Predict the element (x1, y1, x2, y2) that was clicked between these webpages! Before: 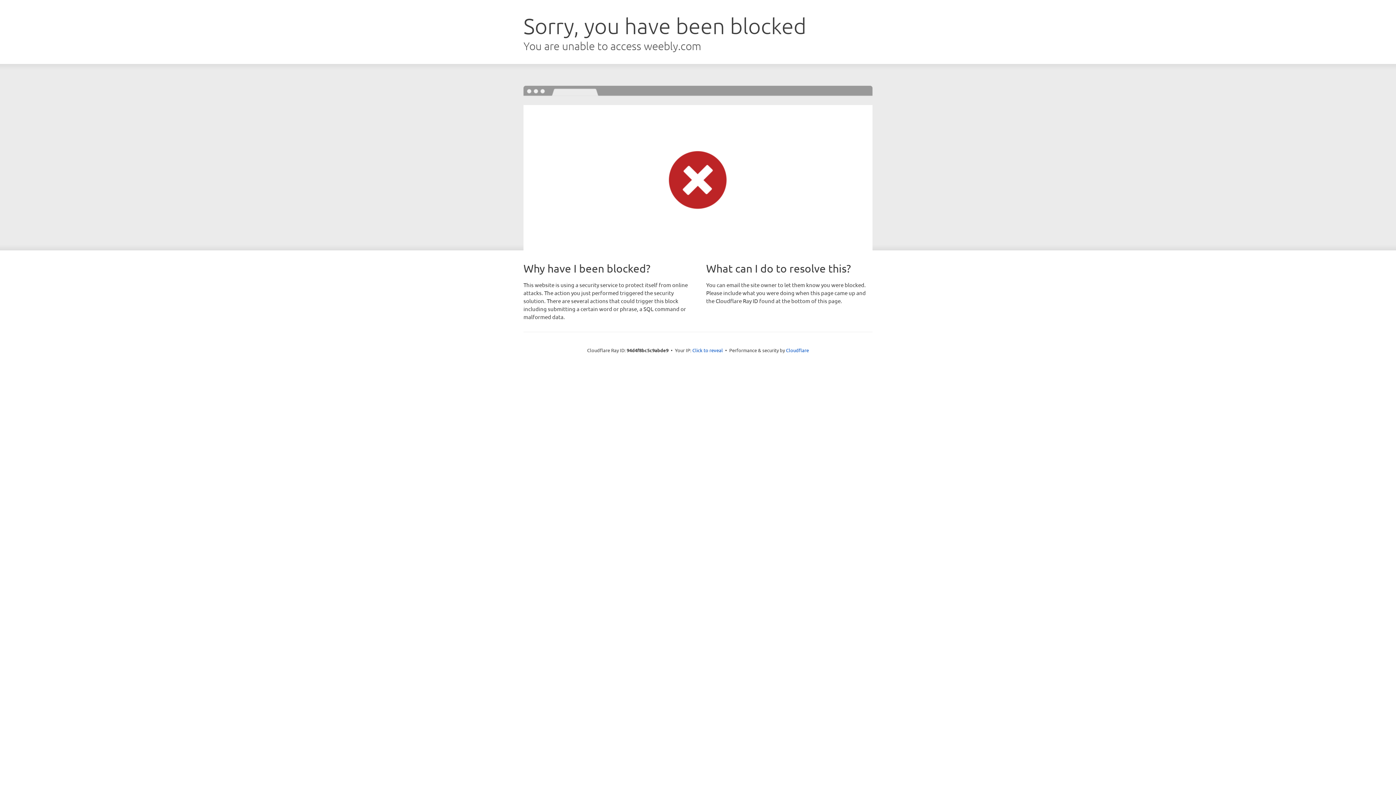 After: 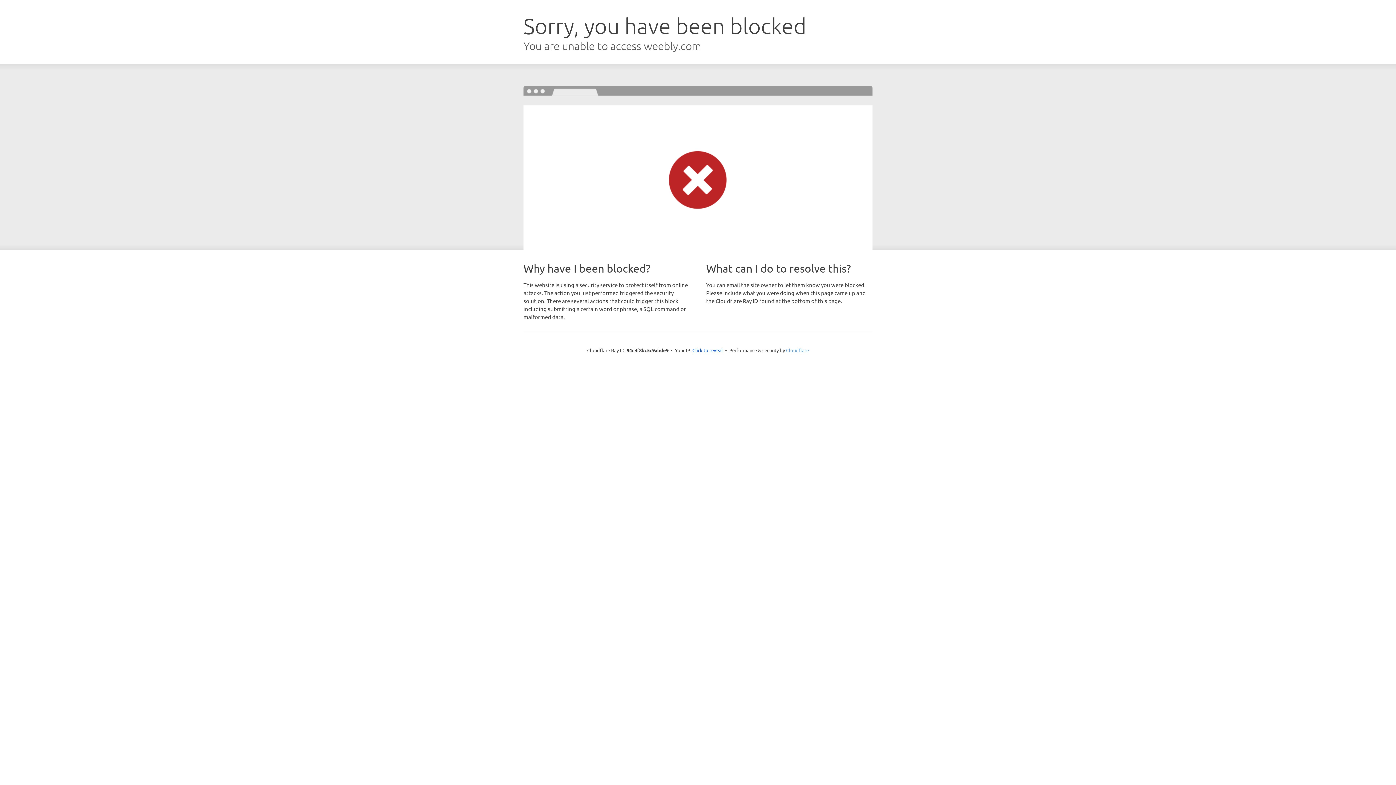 Action: bbox: (786, 347, 809, 353) label: Cloudflare